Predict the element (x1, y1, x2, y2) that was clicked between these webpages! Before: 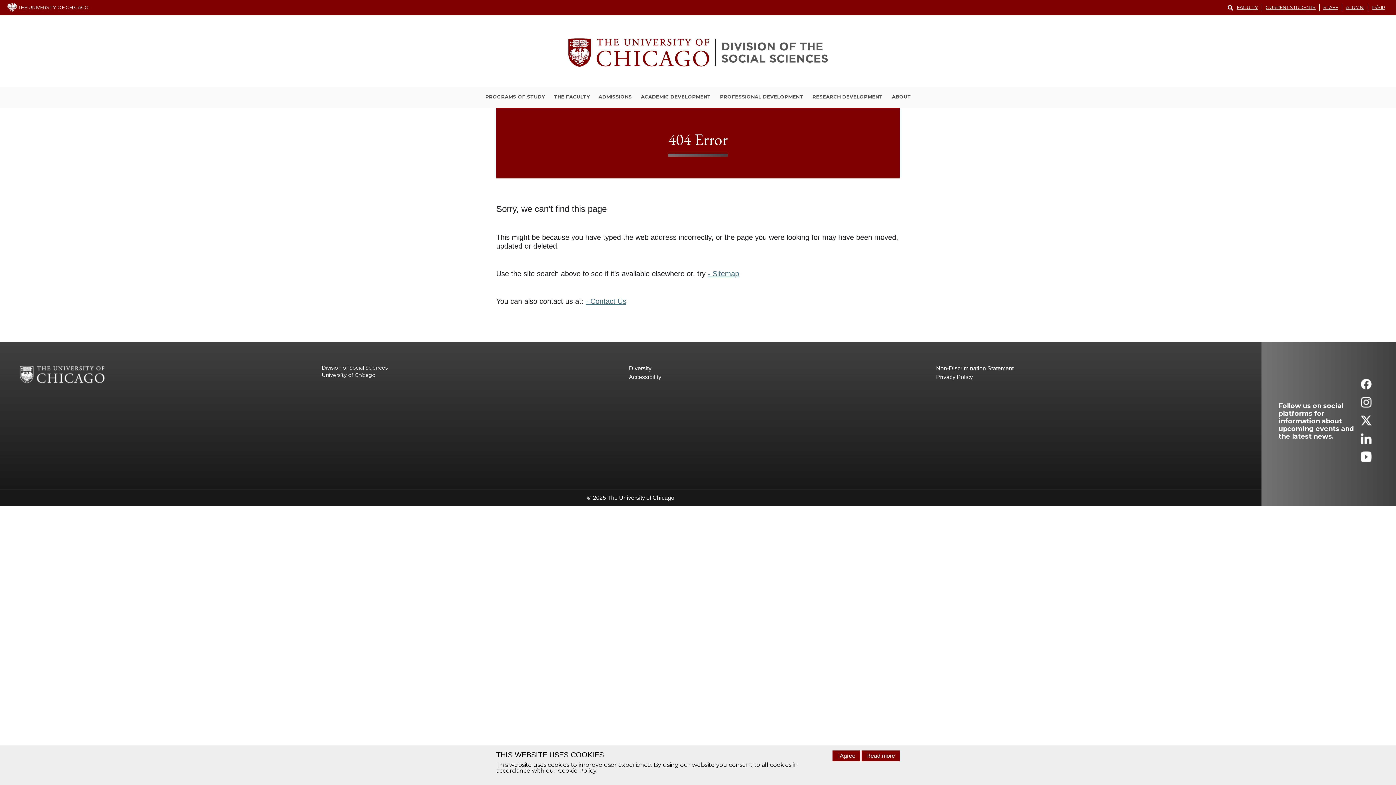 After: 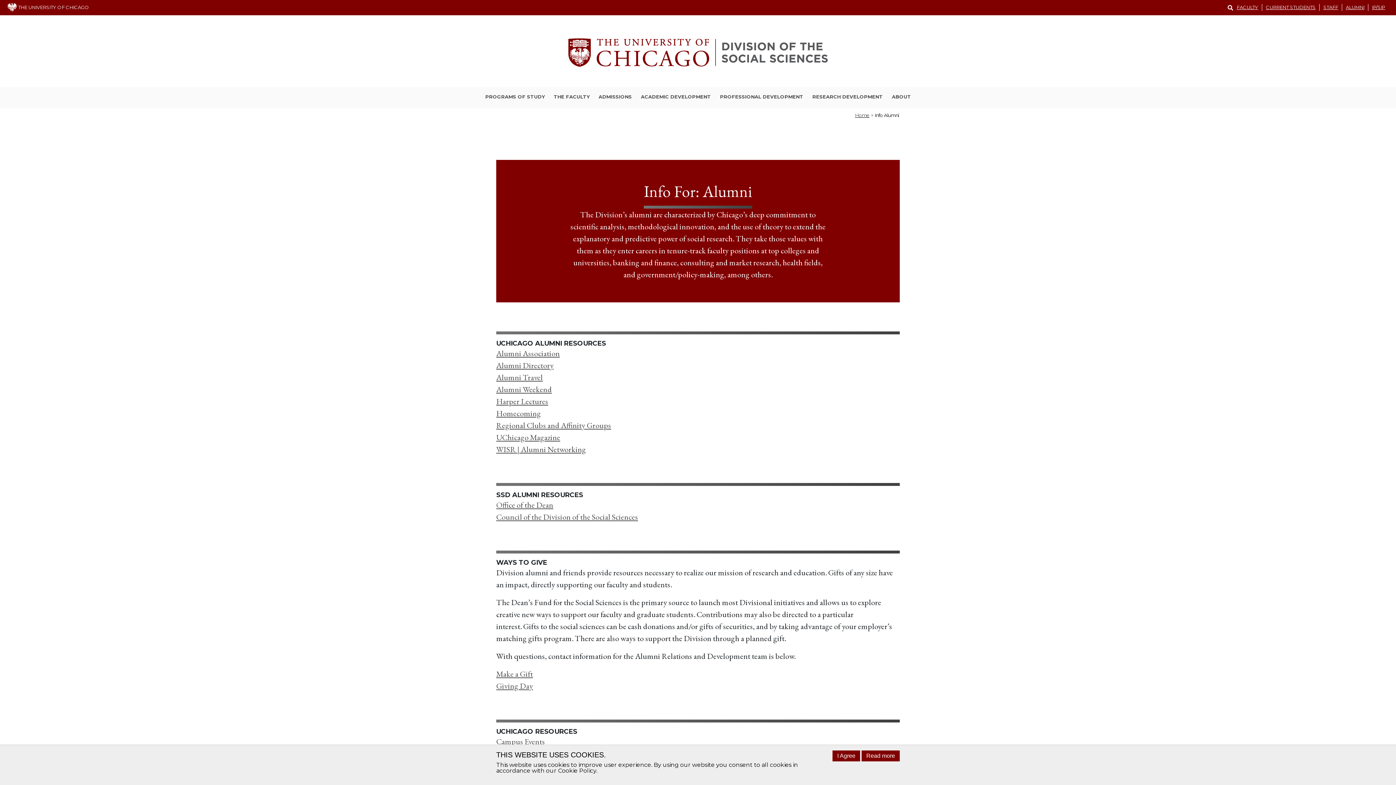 Action: label: ALUMNI bbox: (1342, 4, 1368, 10)